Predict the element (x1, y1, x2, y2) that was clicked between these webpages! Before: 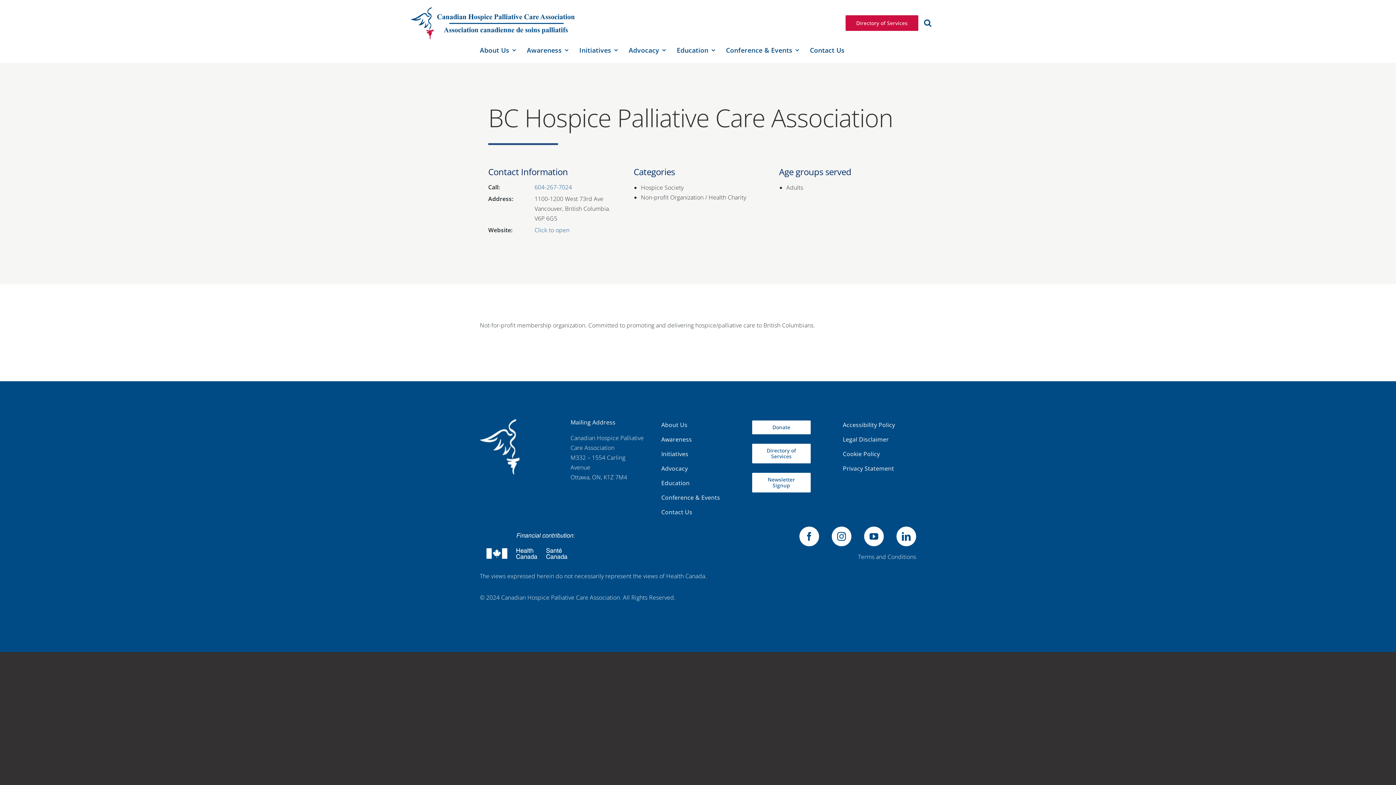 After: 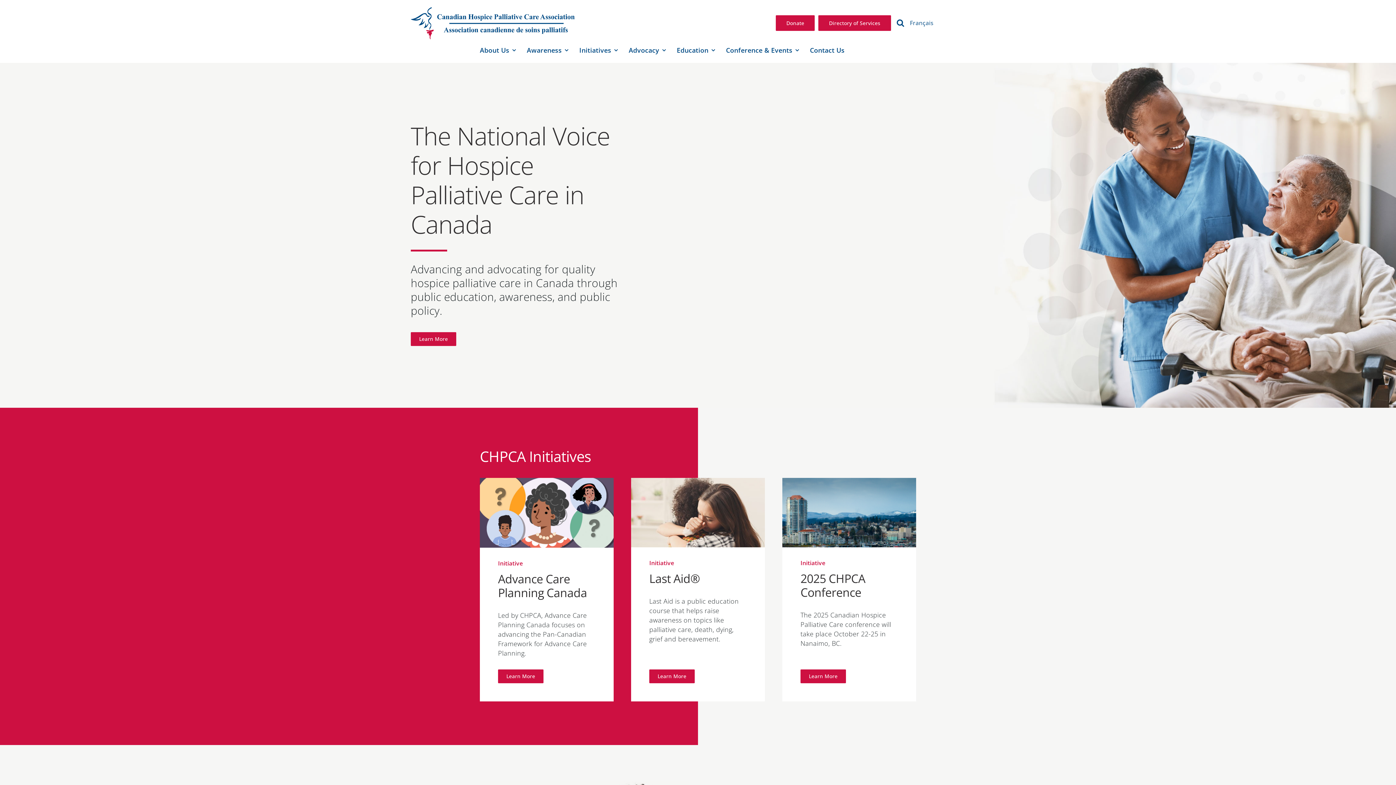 Action: label: CHCPA-footer-logo bbox: (479, 416, 521, 424)